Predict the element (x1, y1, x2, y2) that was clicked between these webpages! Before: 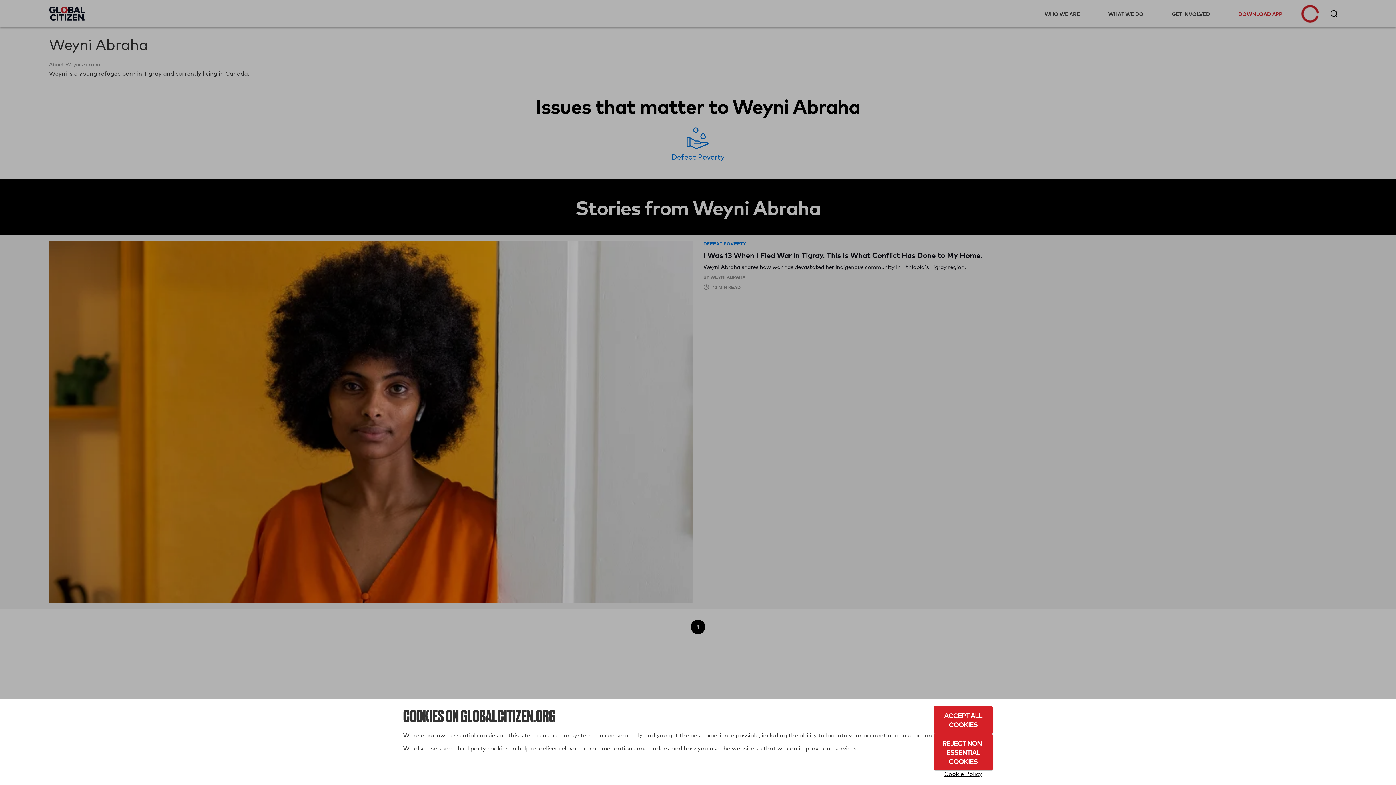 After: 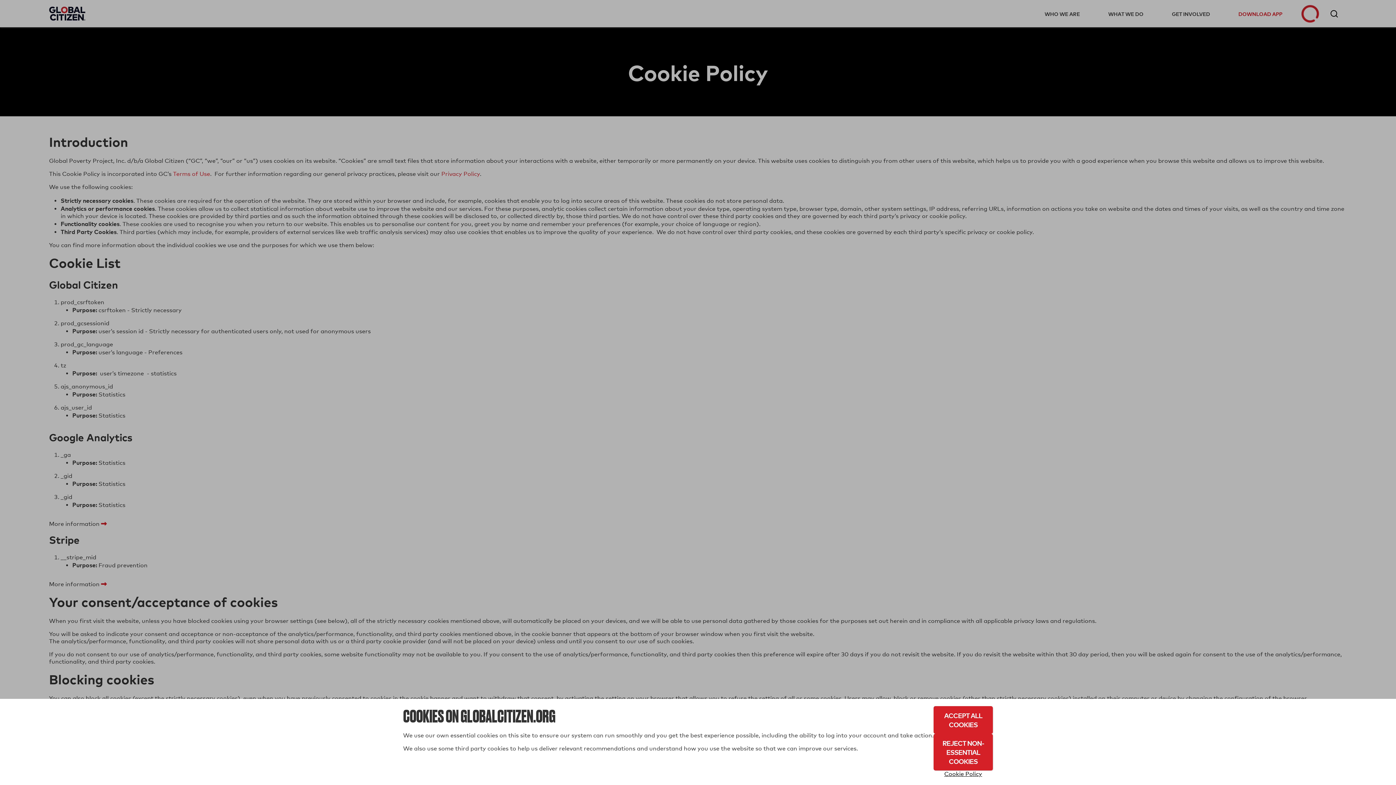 Action: bbox: (933, 770, 993, 778) label: Cookie Policy